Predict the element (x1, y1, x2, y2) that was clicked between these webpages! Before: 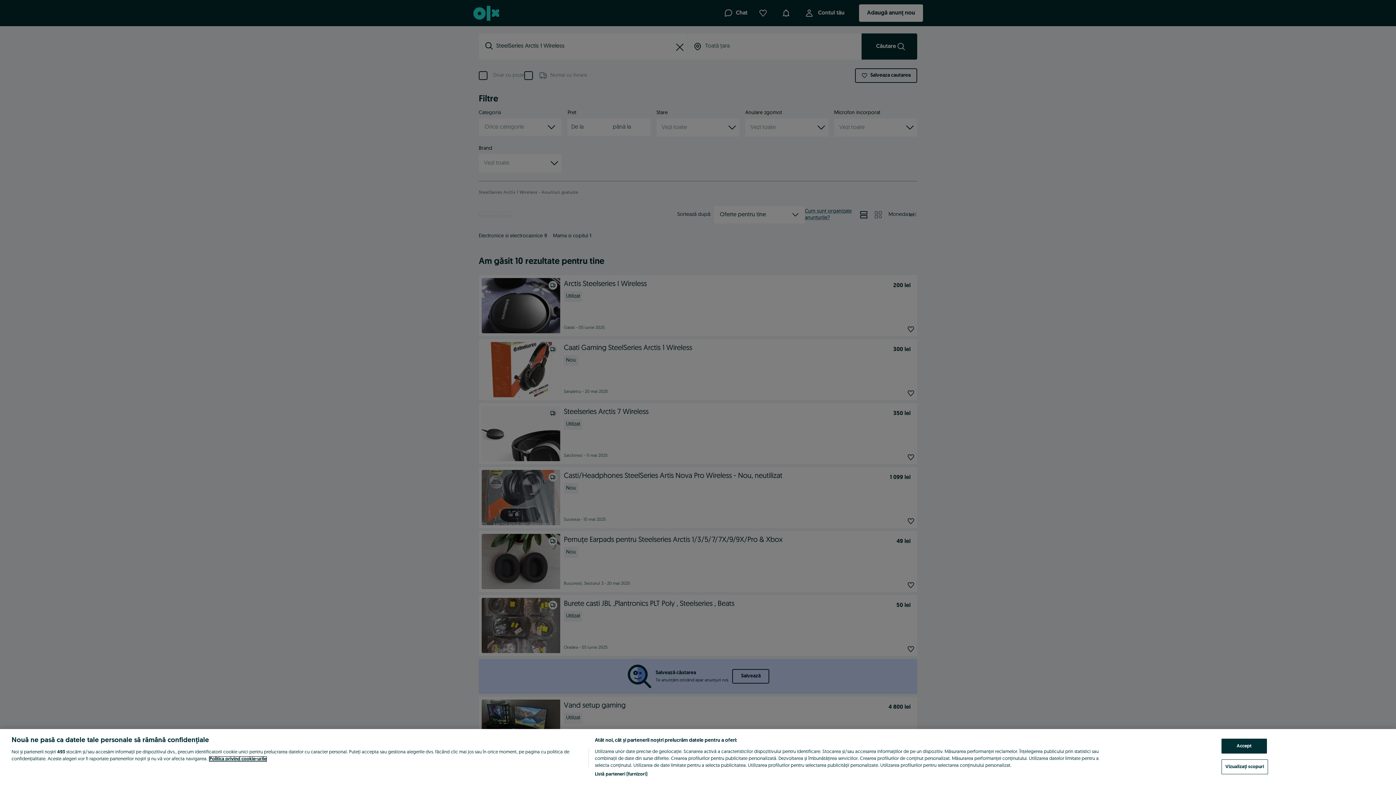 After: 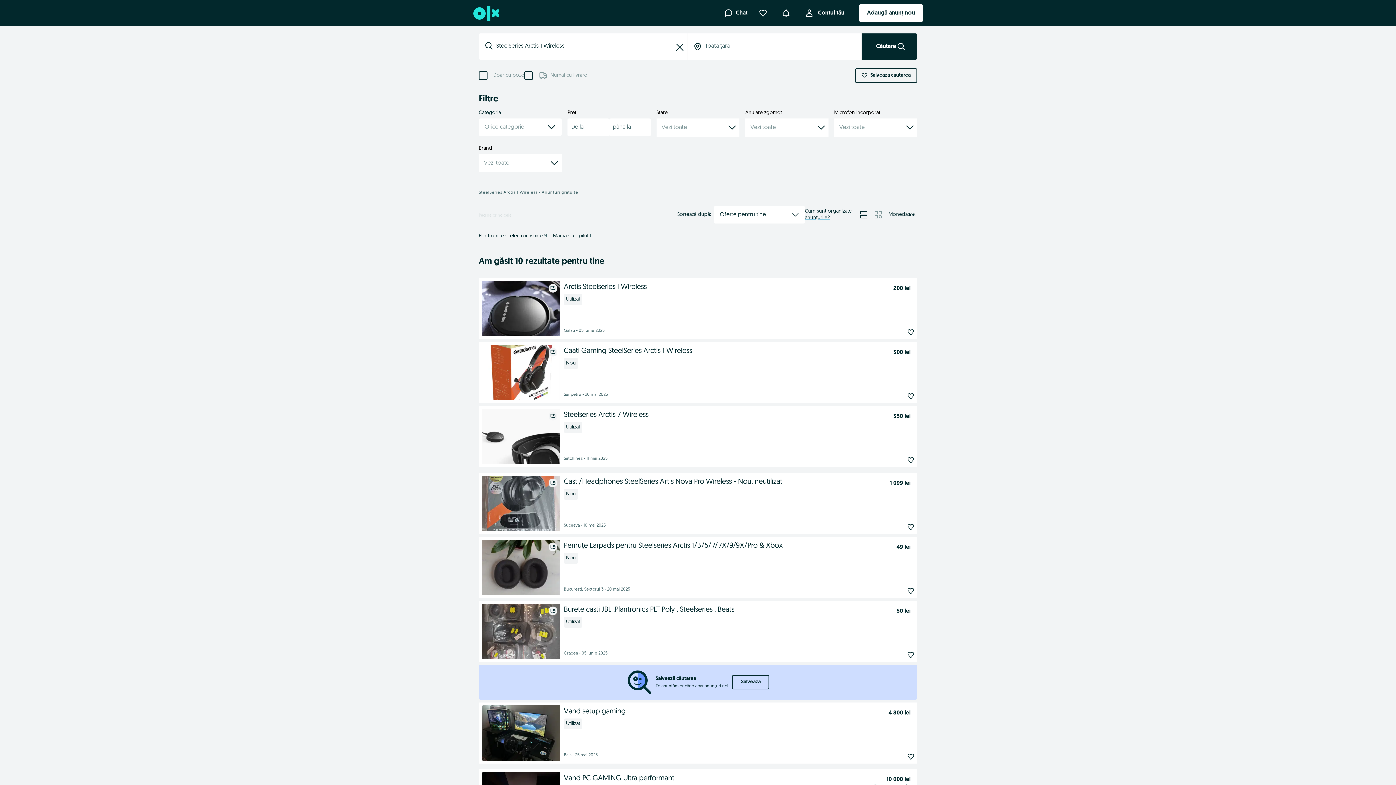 Action: label: Accept bbox: (1221, 739, 1267, 754)